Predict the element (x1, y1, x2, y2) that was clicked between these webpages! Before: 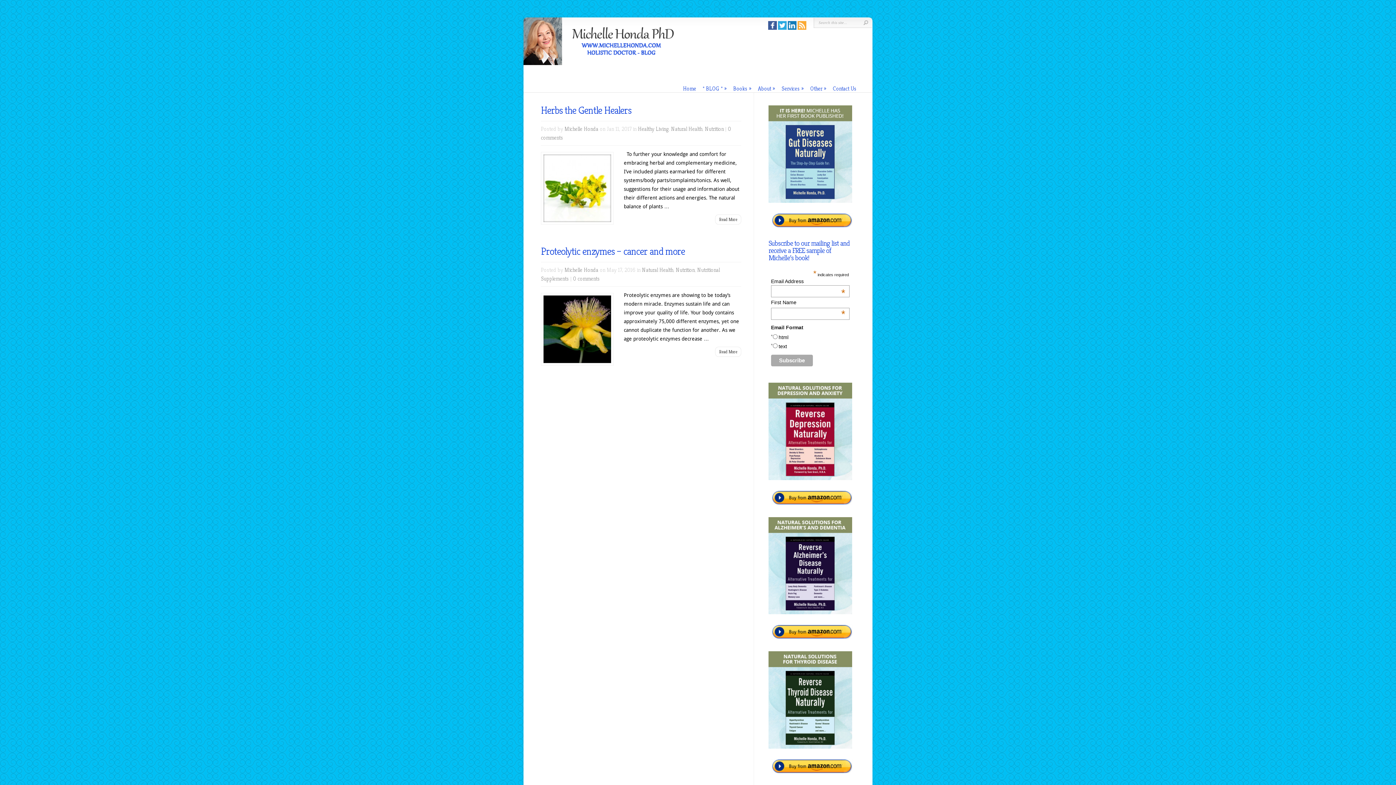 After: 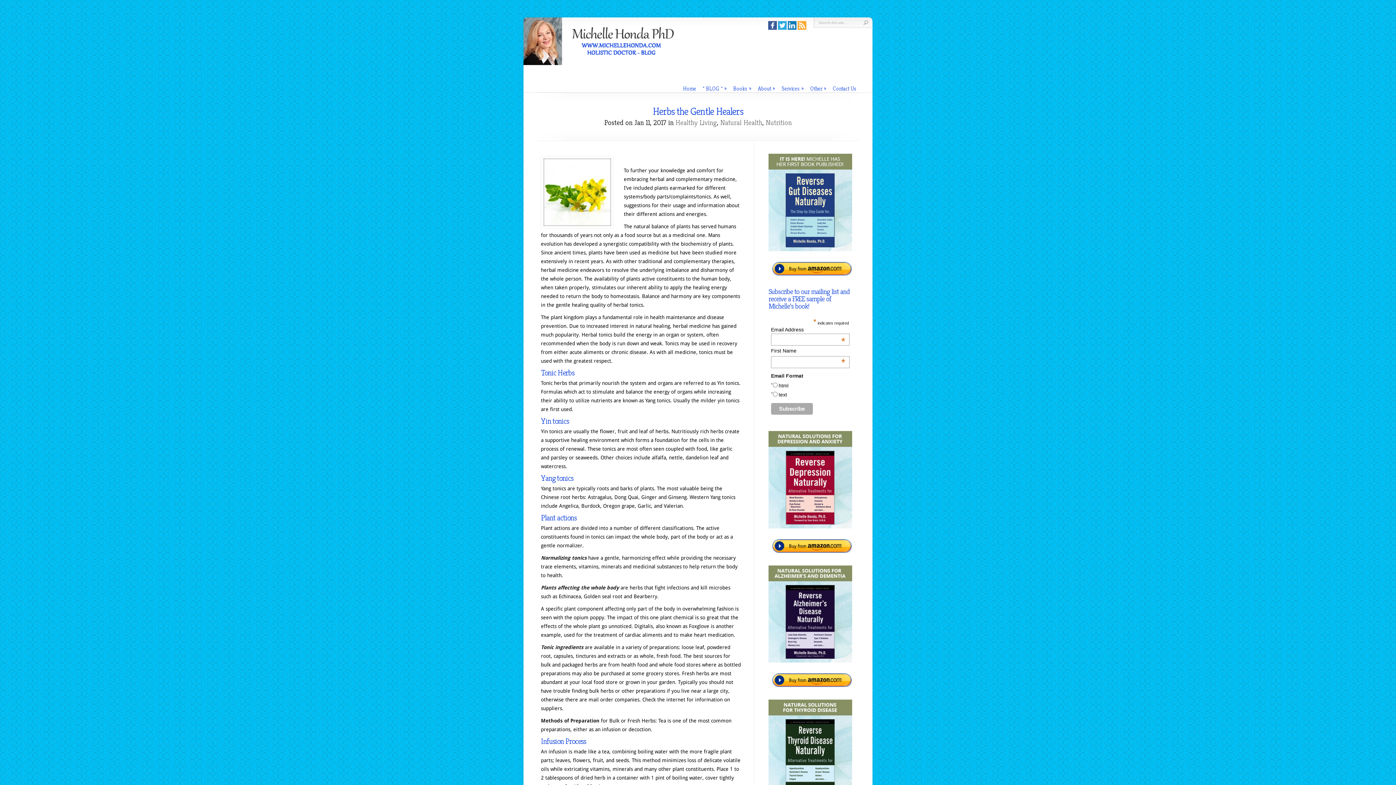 Action: label: Read More bbox: (715, 214, 741, 224)